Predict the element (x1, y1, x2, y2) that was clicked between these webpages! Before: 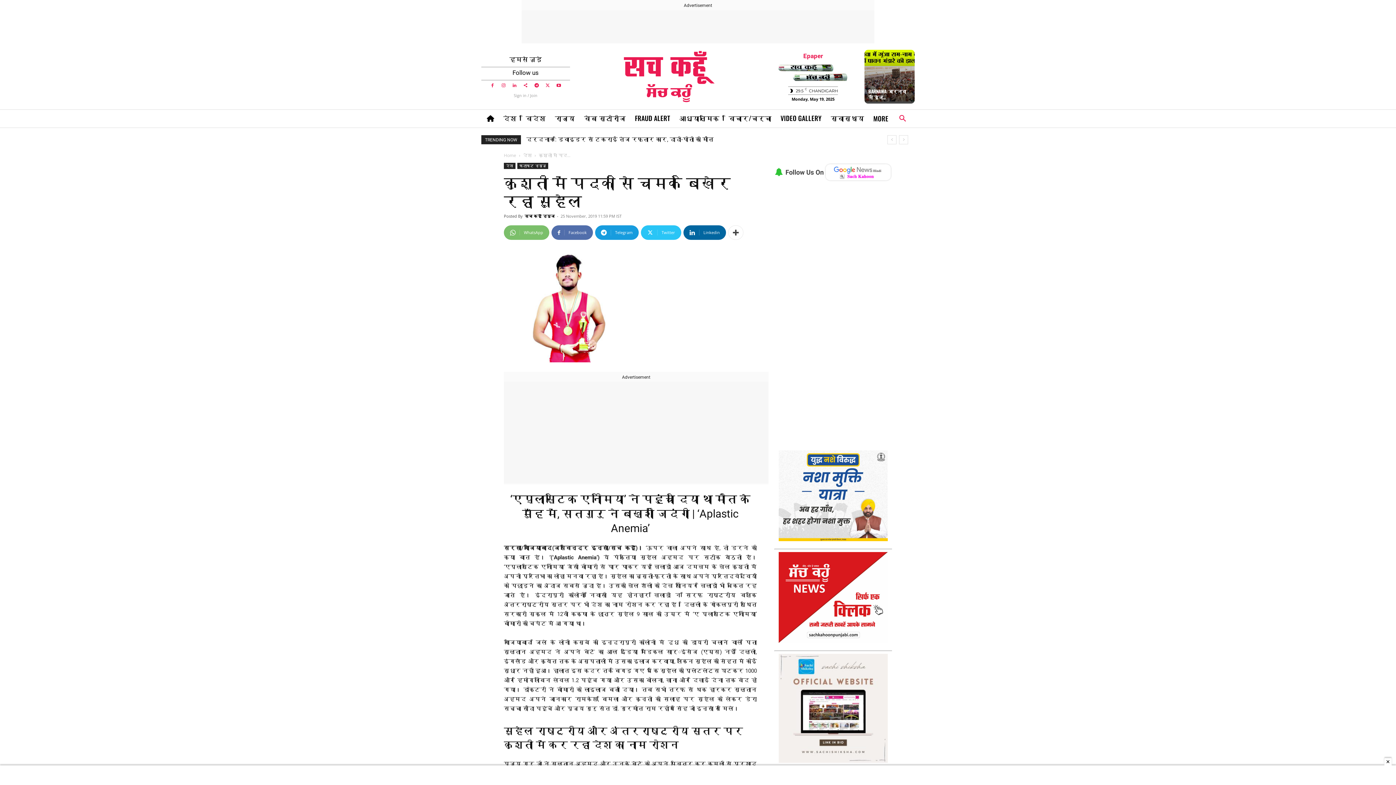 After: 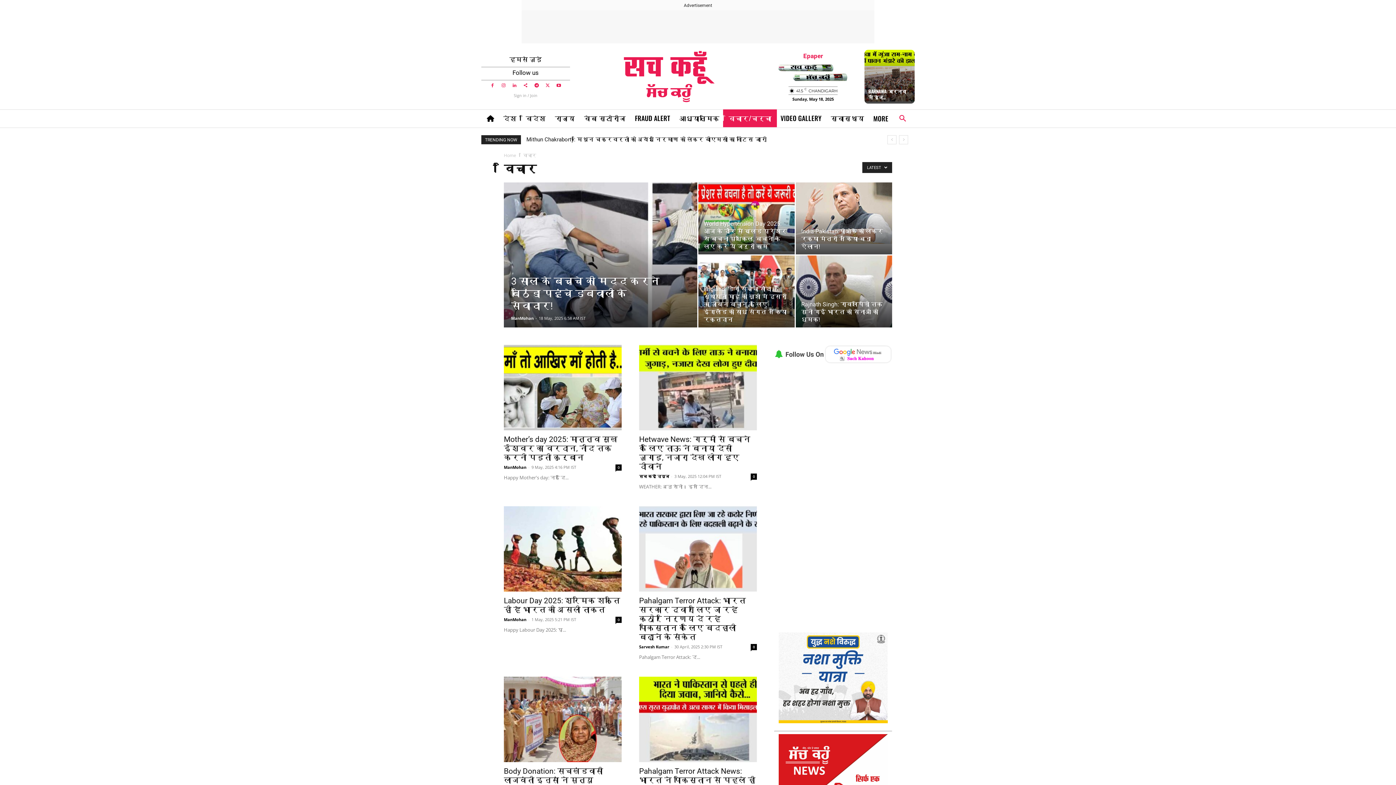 Action: bbox: (723, 109, 777, 127) label: विचार/चर्चा